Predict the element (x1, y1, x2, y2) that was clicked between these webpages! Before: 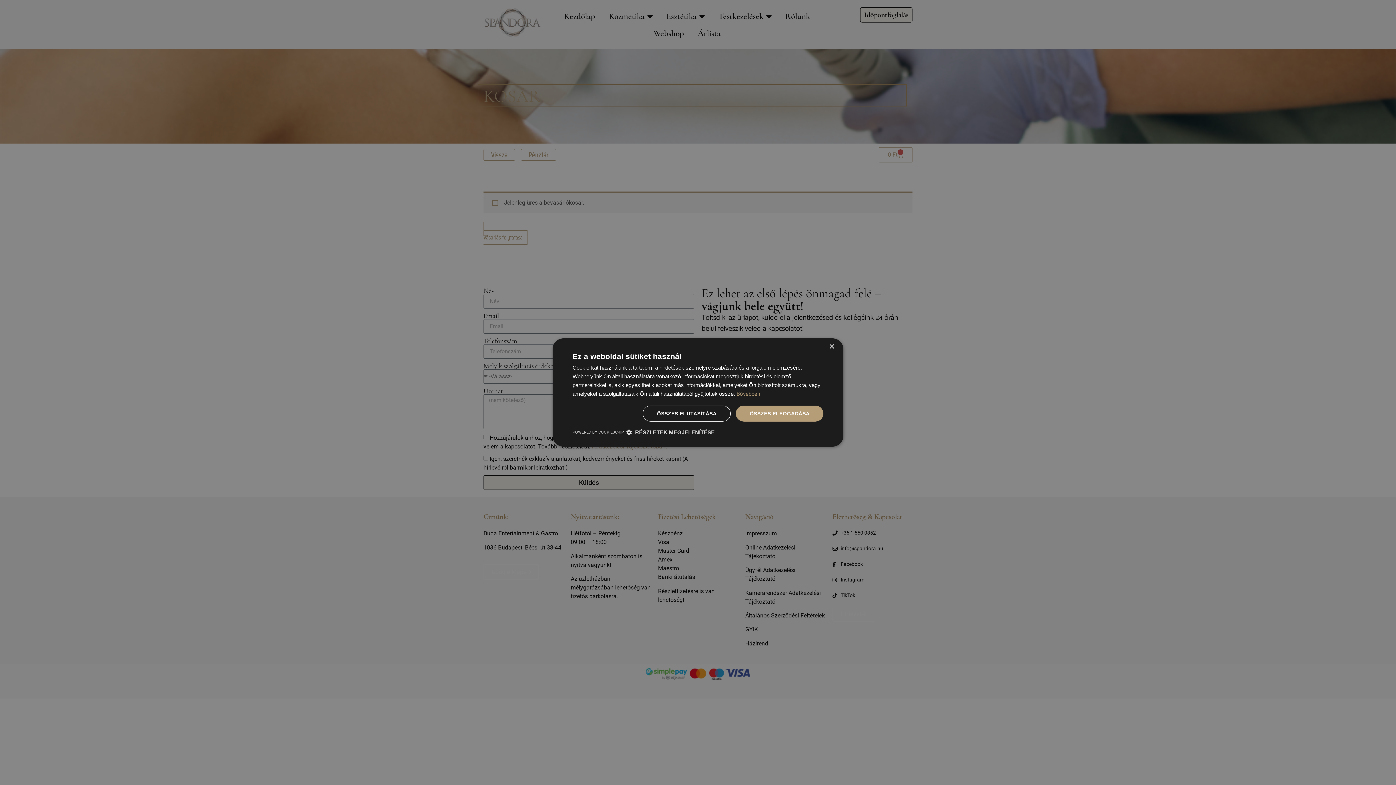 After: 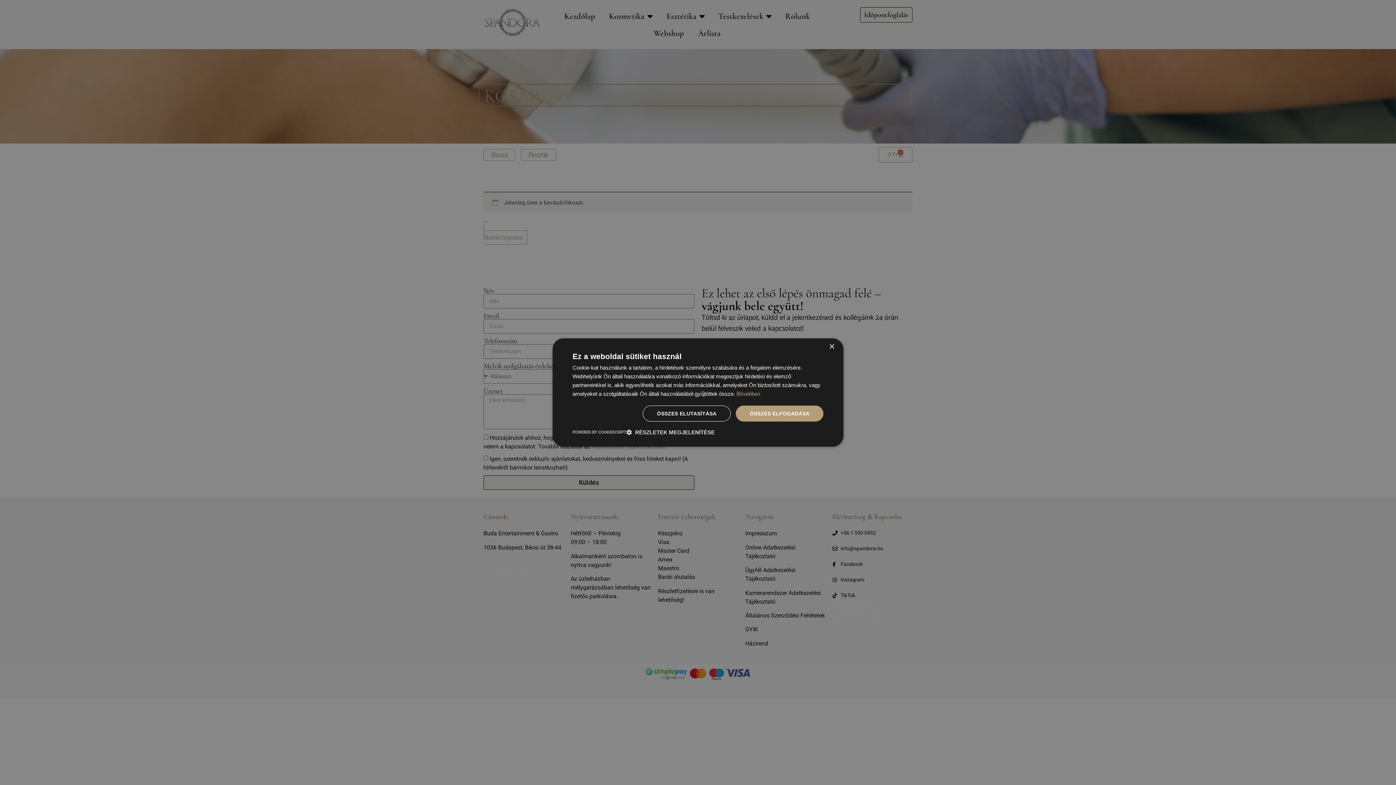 Action: bbox: (572, 430, 626, 434) label: Powered by CookieScript, opens a new window